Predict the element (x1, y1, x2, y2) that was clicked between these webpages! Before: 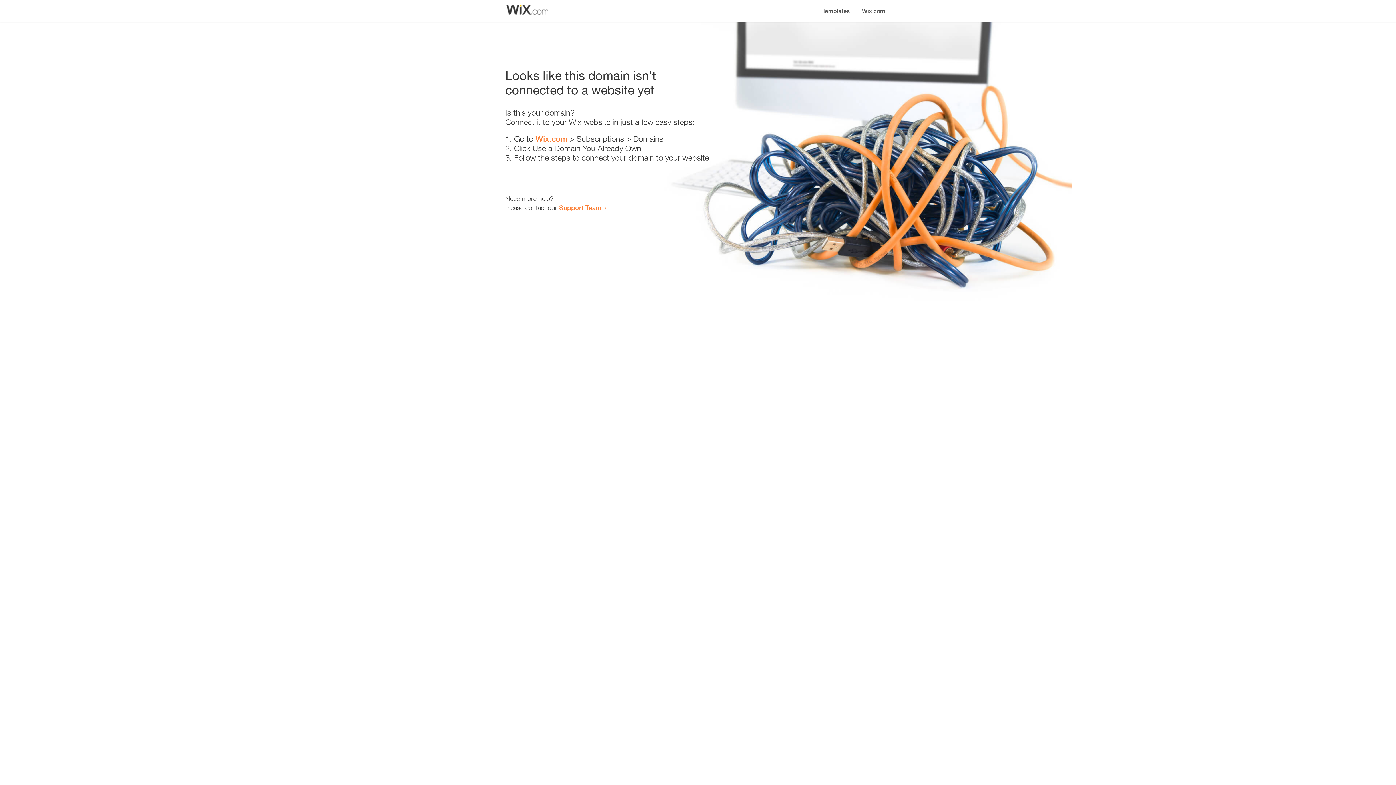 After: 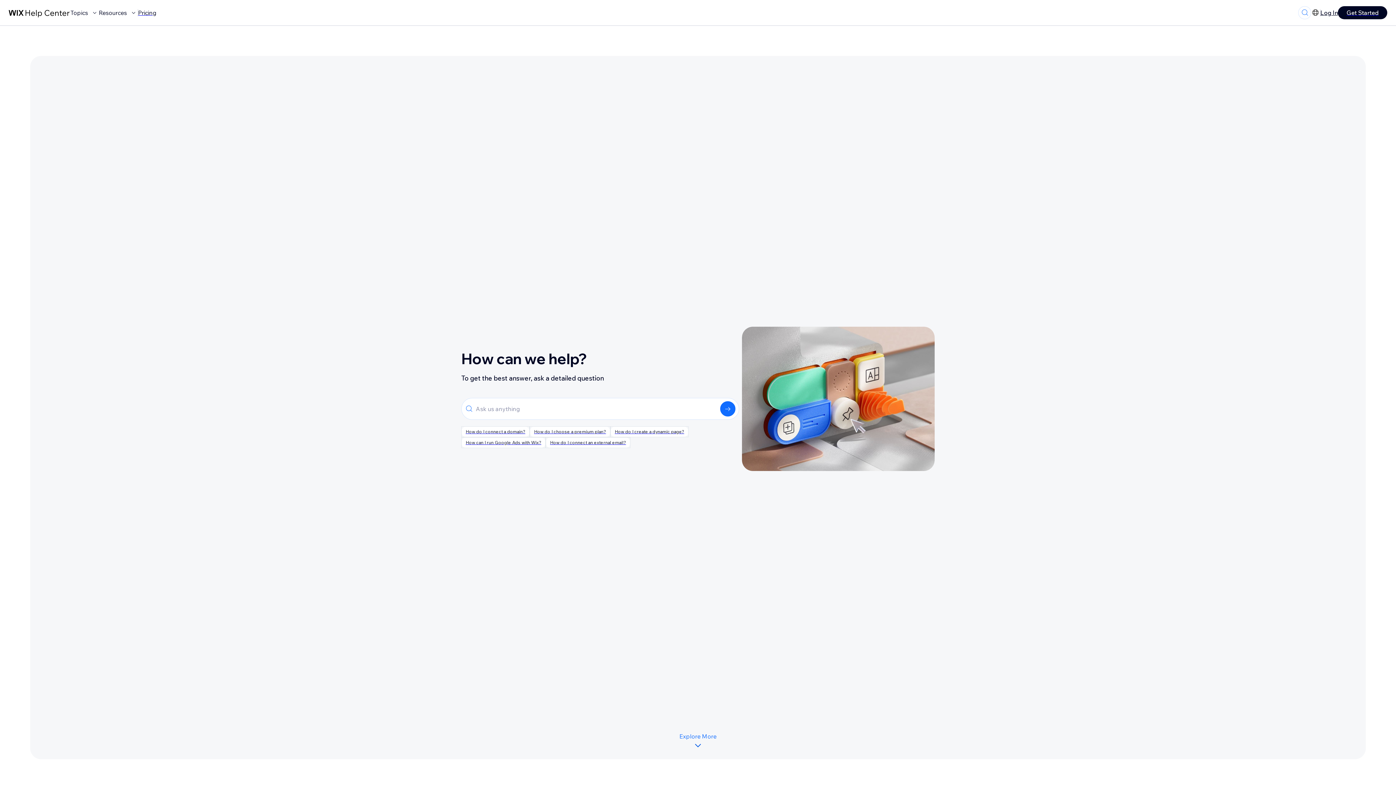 Action: bbox: (559, 203, 601, 211) label: Support Team